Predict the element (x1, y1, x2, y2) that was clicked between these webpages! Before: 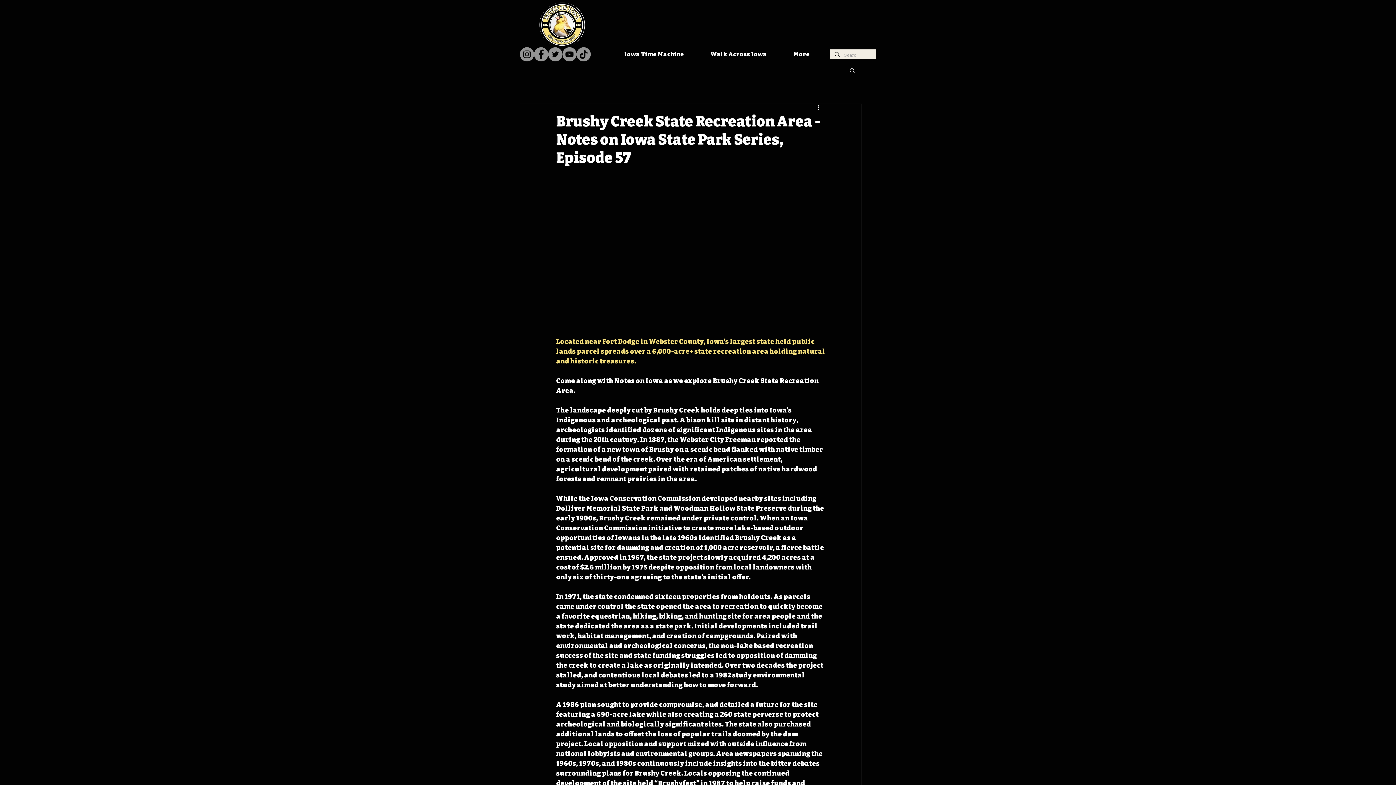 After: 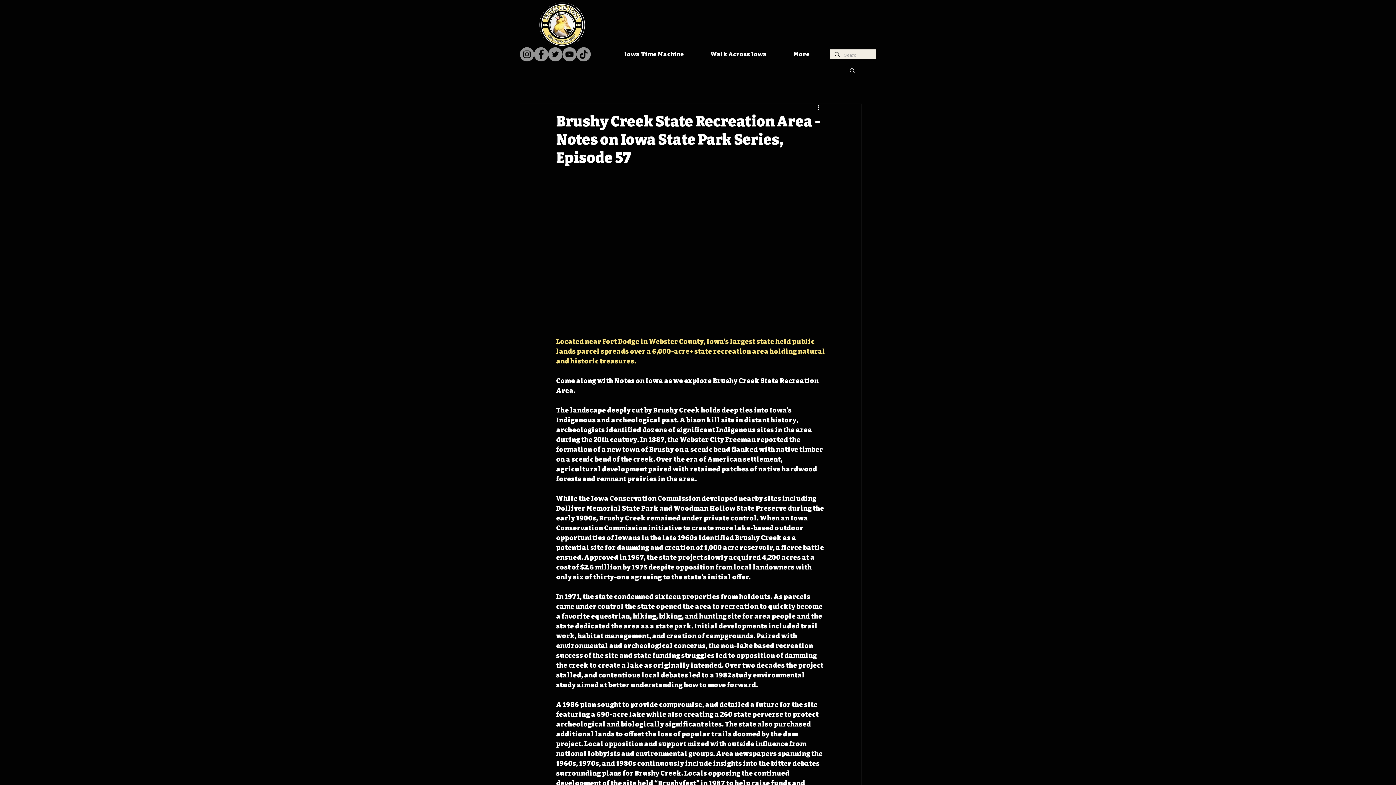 Action: label: Instagram bbox: (520, 47, 534, 61)